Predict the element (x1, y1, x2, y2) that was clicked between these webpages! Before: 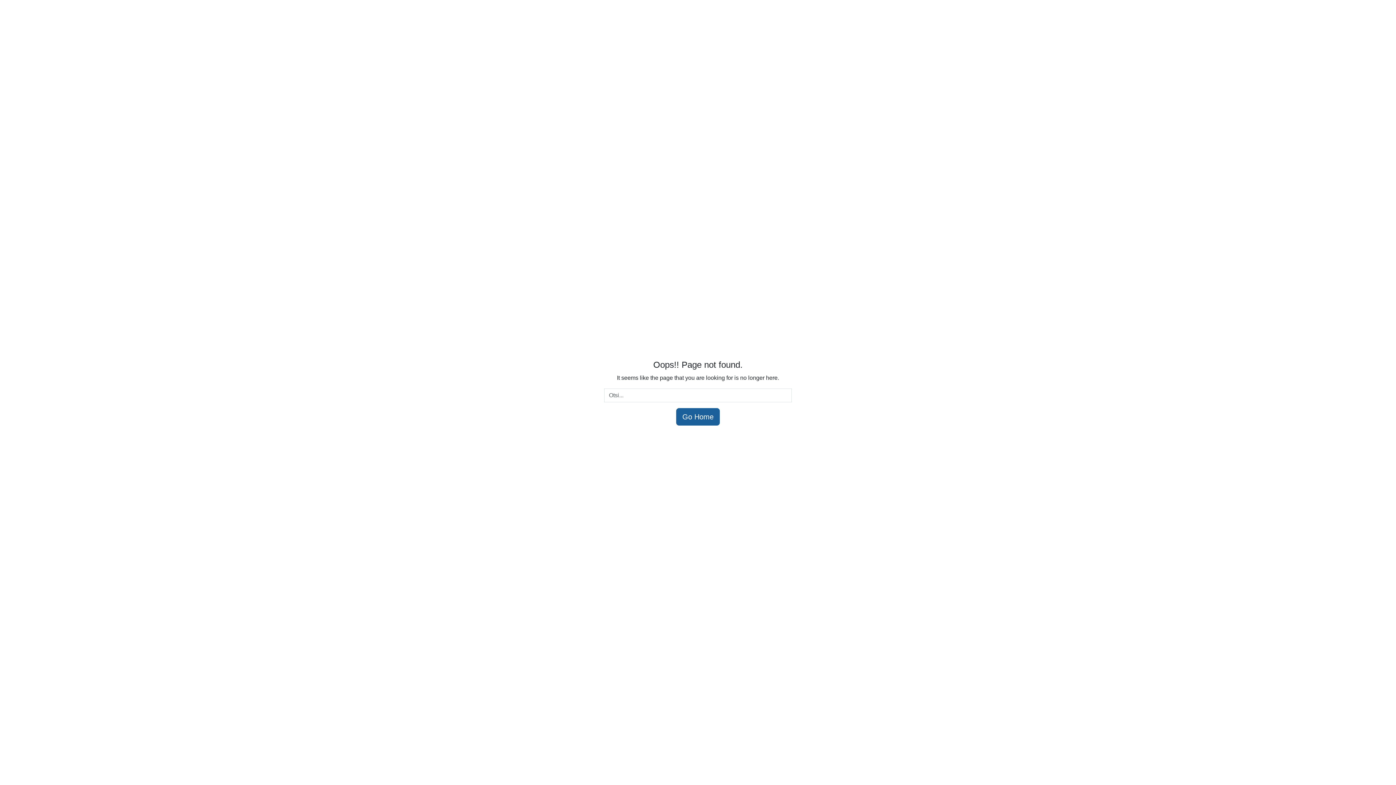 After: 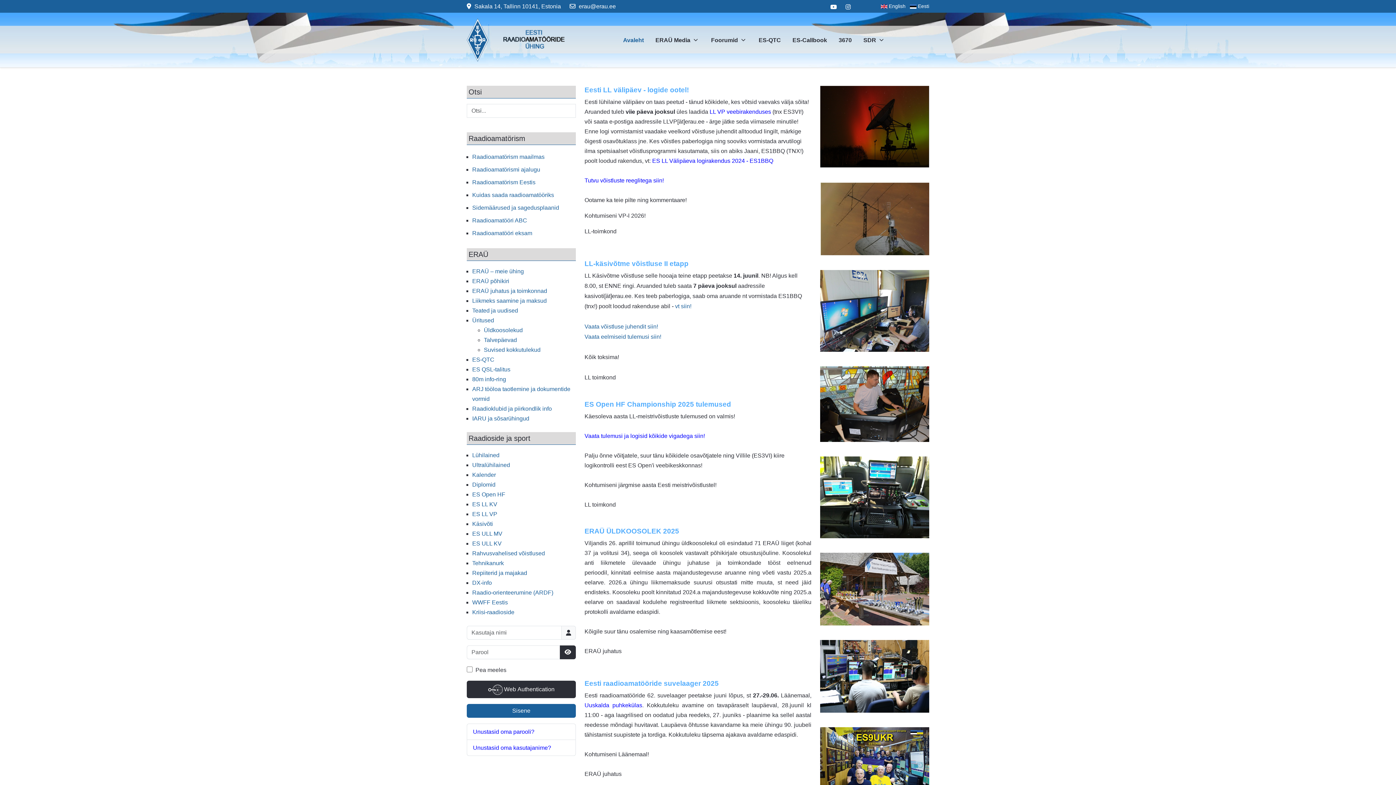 Action: label: Go Home bbox: (676, 408, 720, 425)